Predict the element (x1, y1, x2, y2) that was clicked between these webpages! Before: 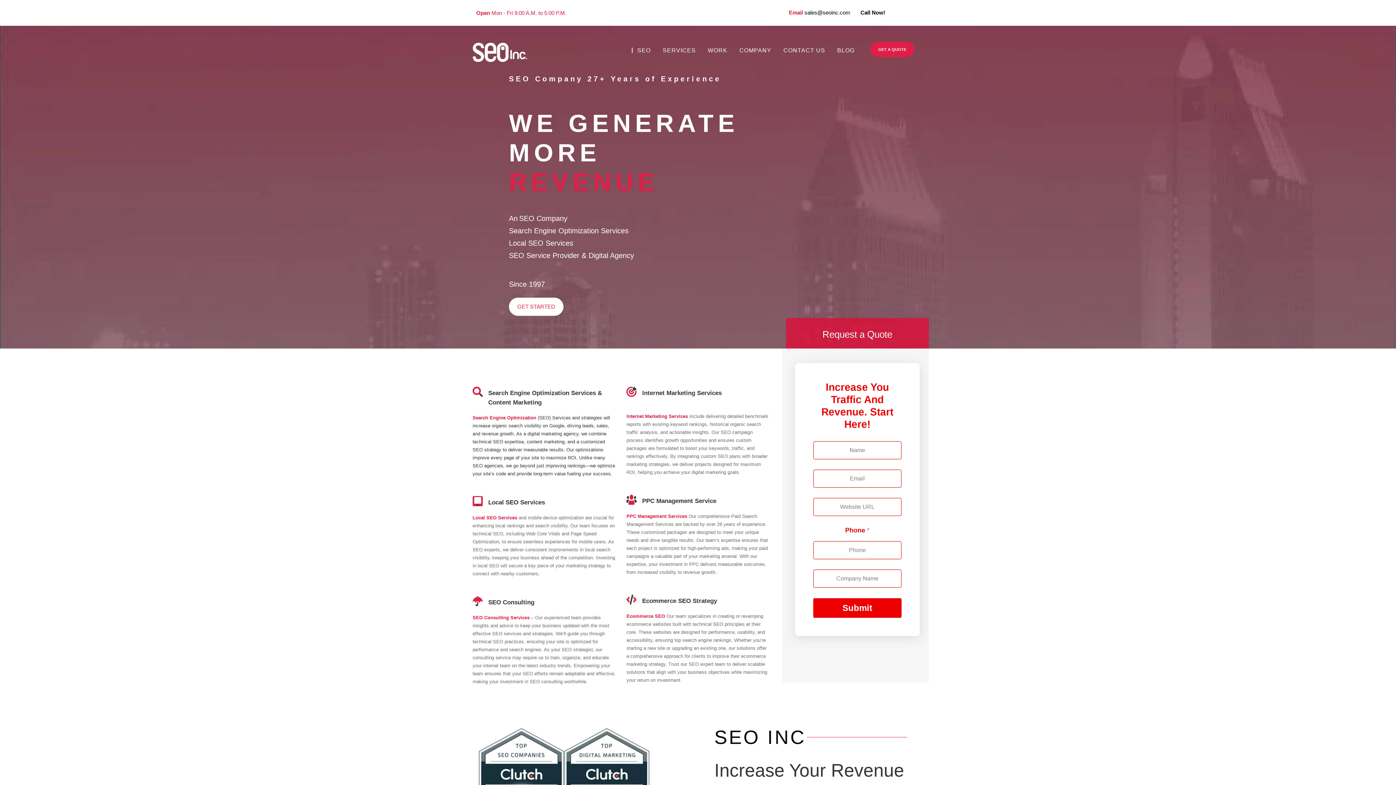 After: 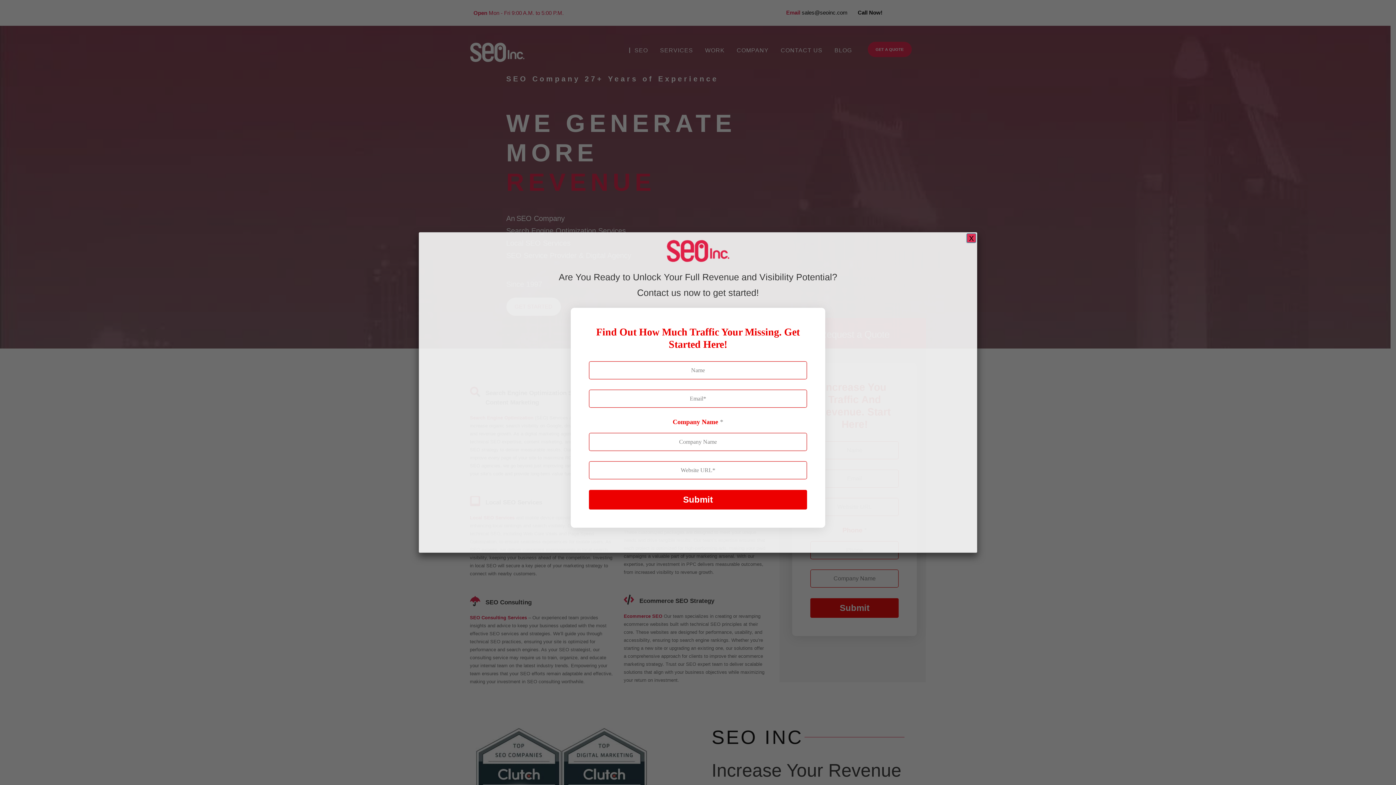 Action: label: GET A QUOTE bbox: (870, 41, 914, 57)